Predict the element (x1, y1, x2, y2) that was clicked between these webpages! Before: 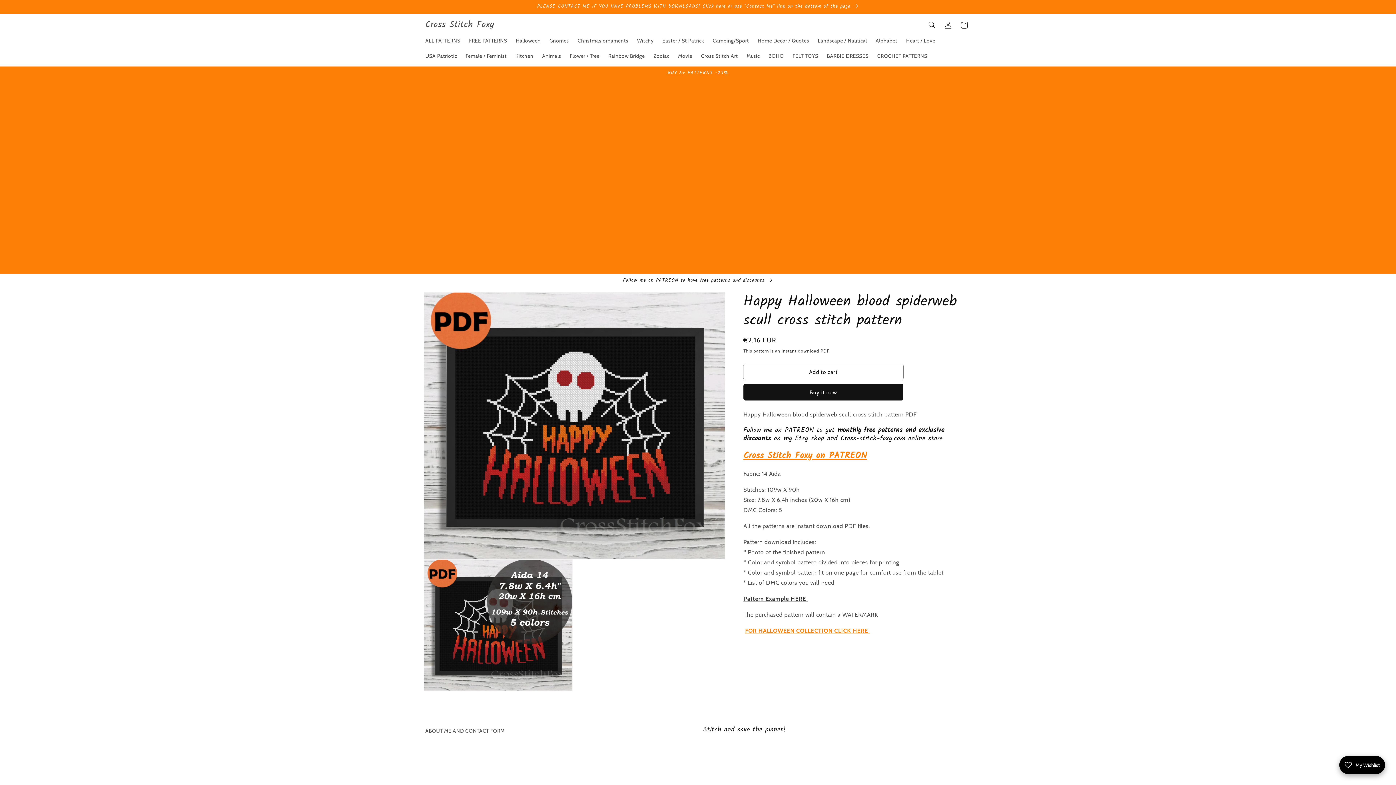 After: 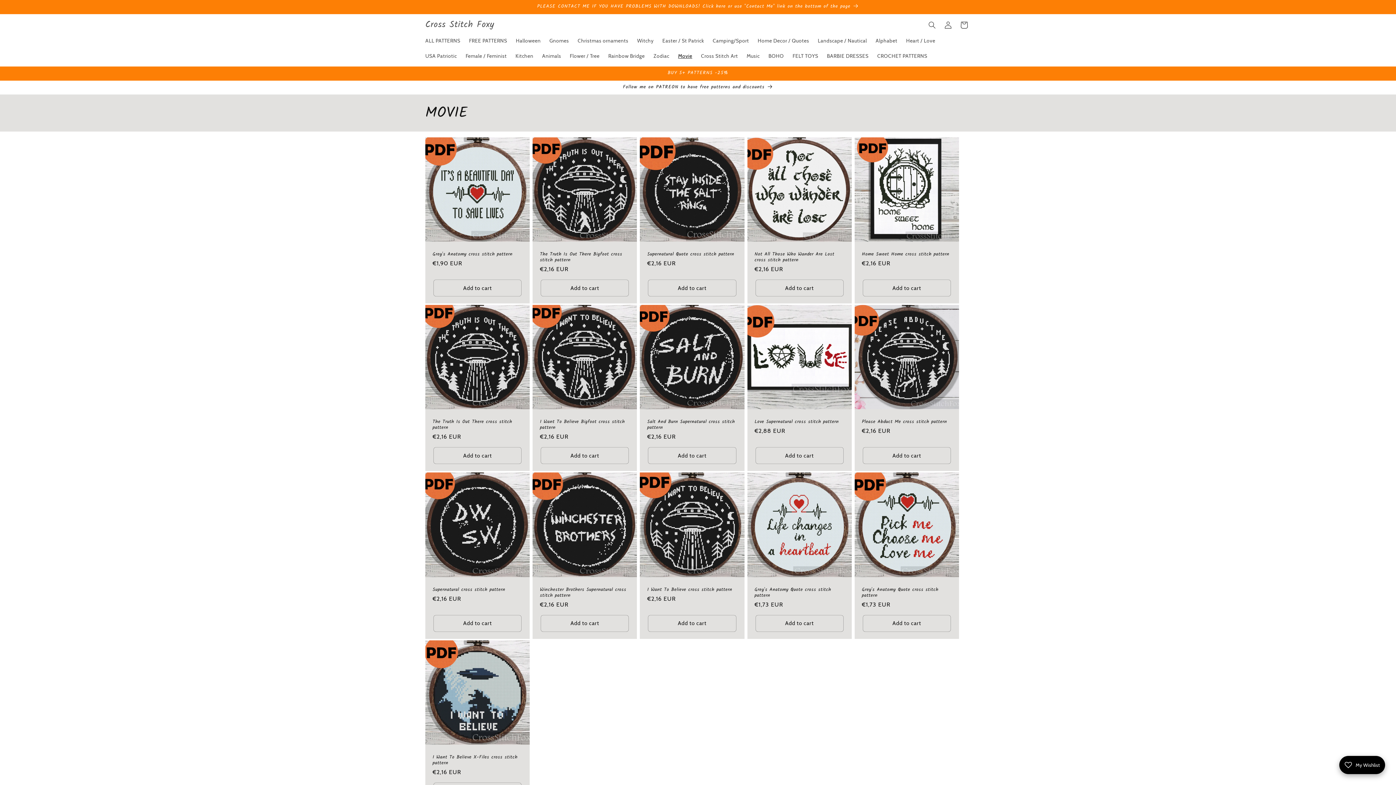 Action: bbox: (673, 48, 696, 63) label: Movie